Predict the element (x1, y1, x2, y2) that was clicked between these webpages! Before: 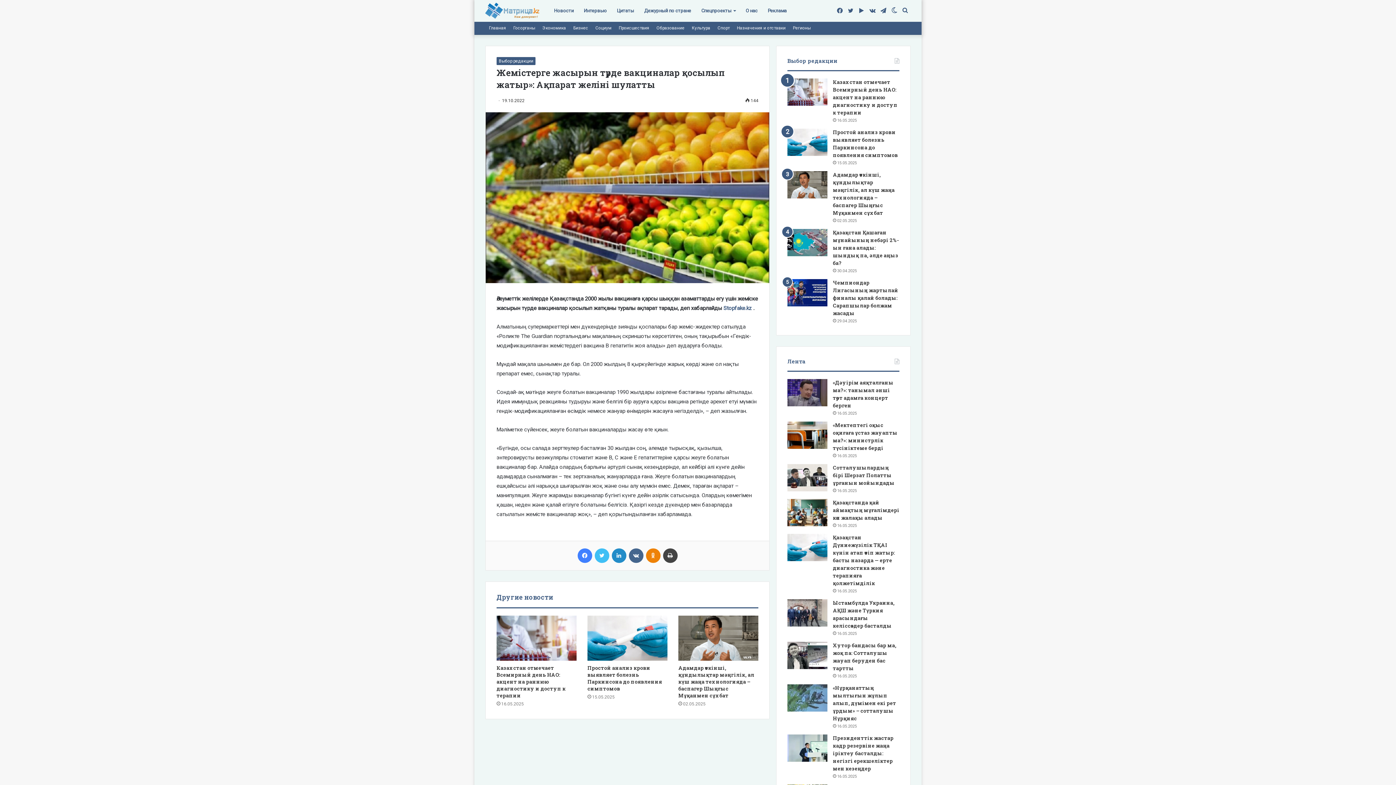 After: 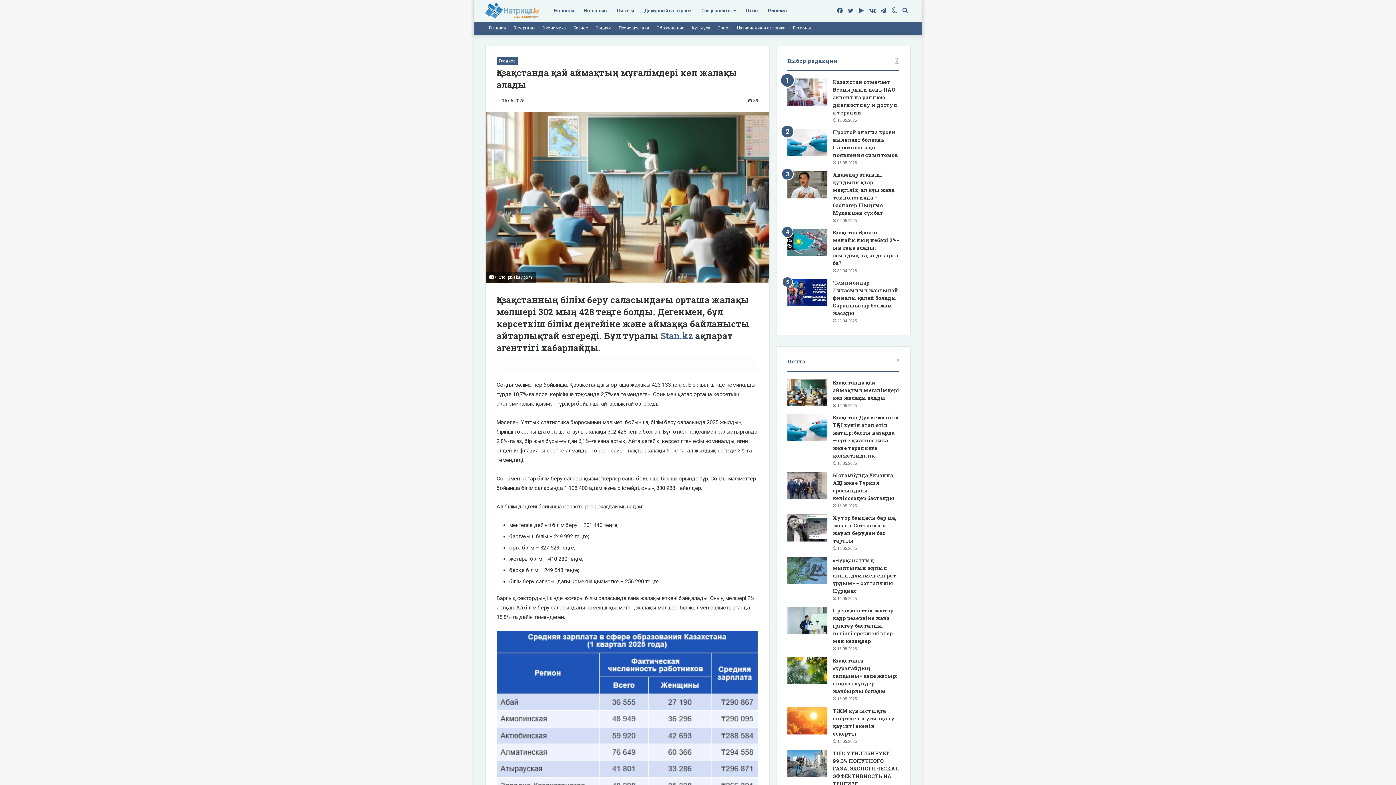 Action: label: Қазақстанда қай аймақтың мұғалімдері көп жалақы алады bbox: (787, 499, 827, 526)